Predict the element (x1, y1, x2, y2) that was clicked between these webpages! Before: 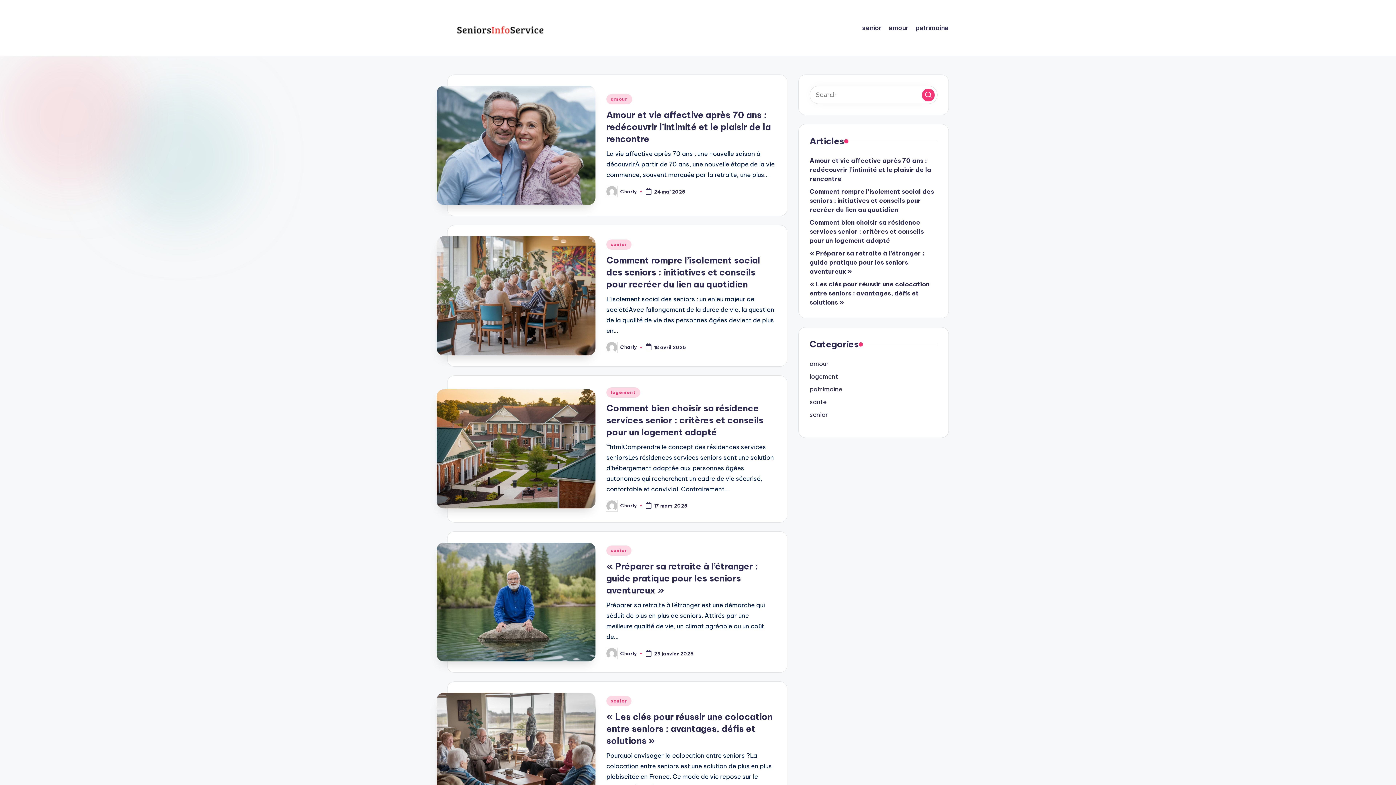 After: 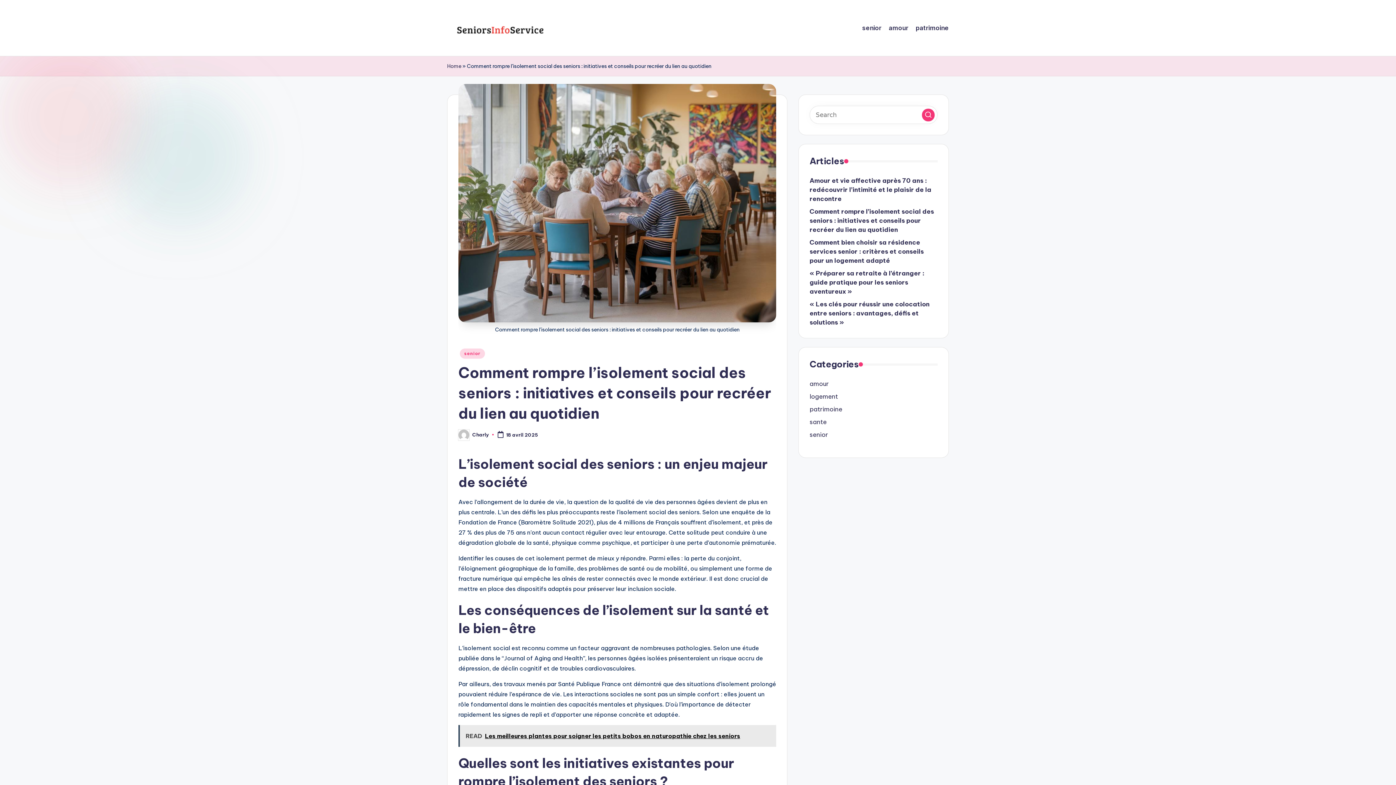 Action: bbox: (436, 236, 595, 355)